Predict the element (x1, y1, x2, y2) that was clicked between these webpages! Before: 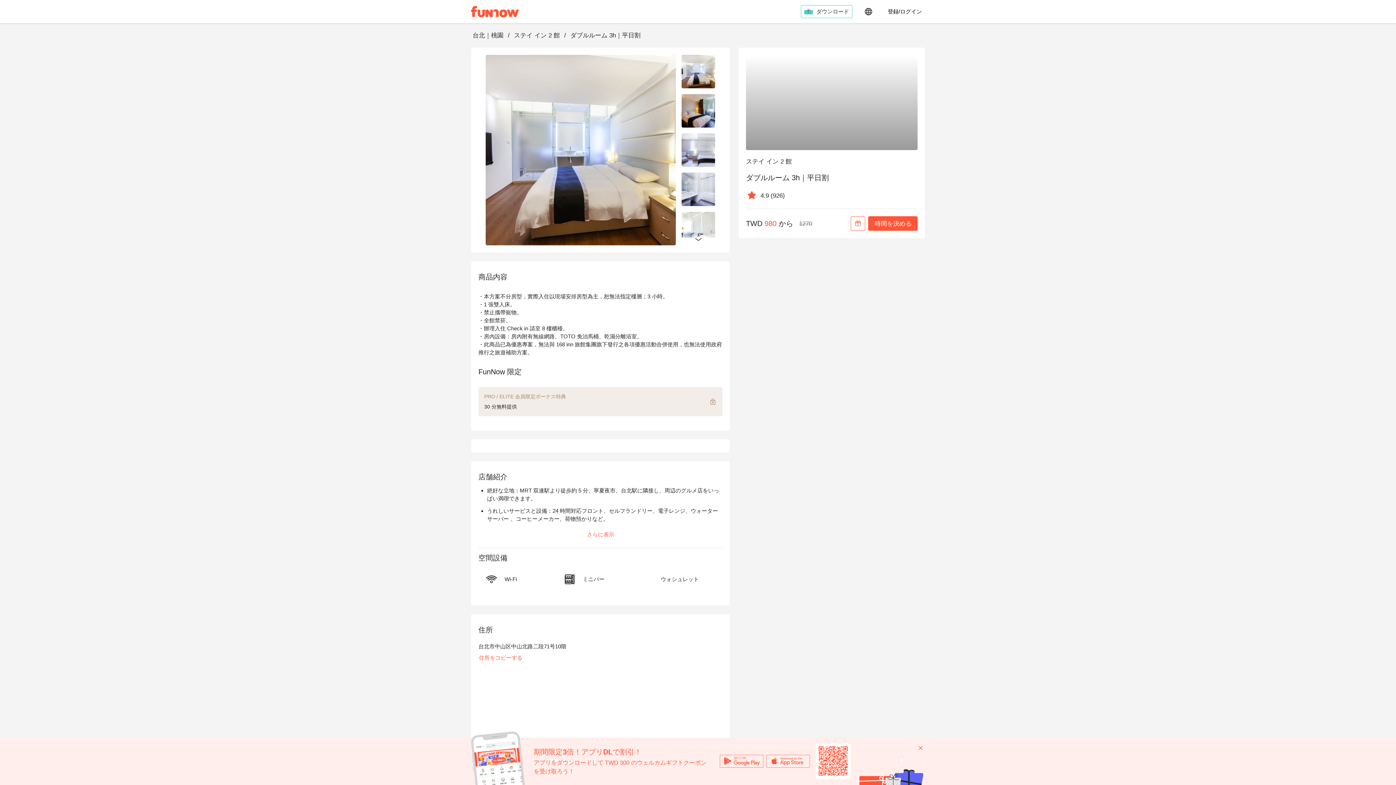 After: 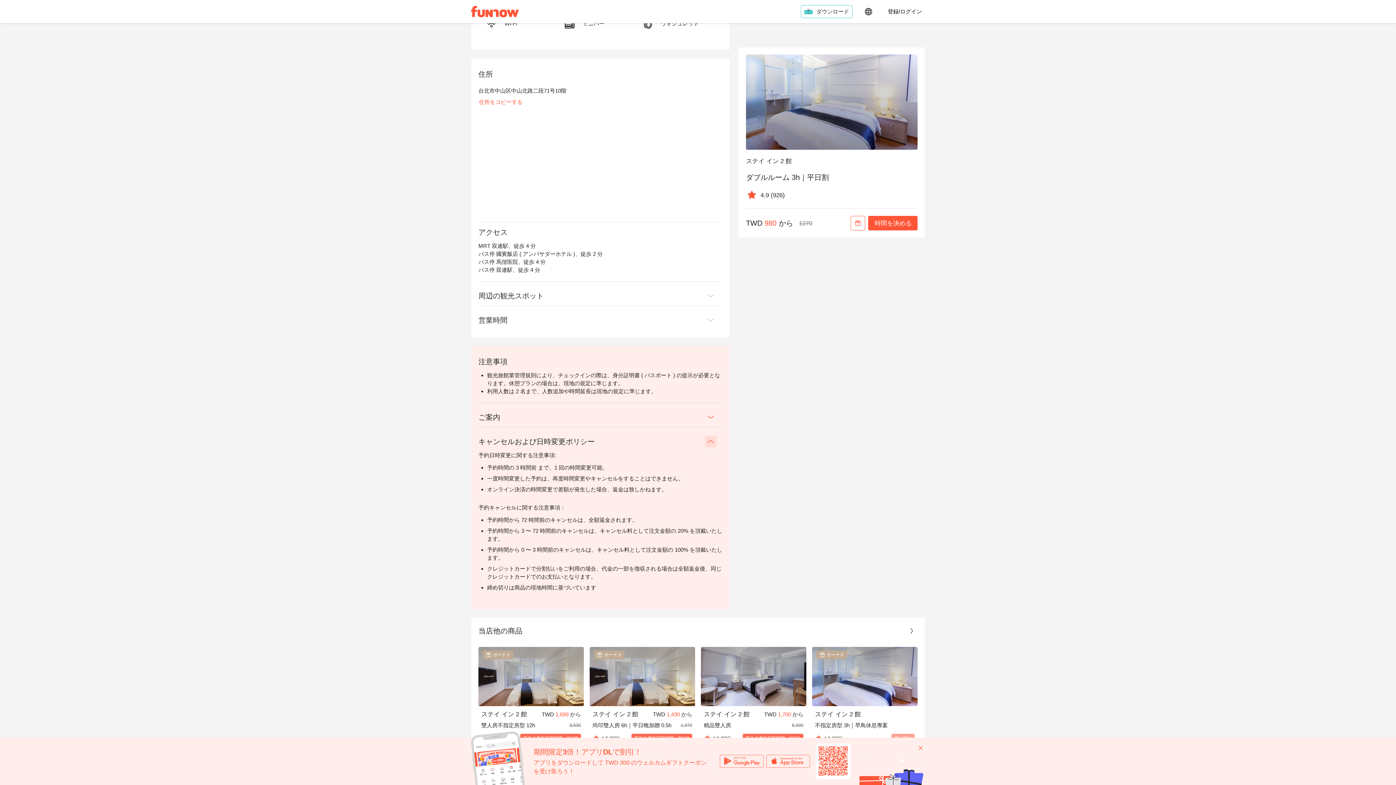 Action: bbox: (240, 766, 251, 777)